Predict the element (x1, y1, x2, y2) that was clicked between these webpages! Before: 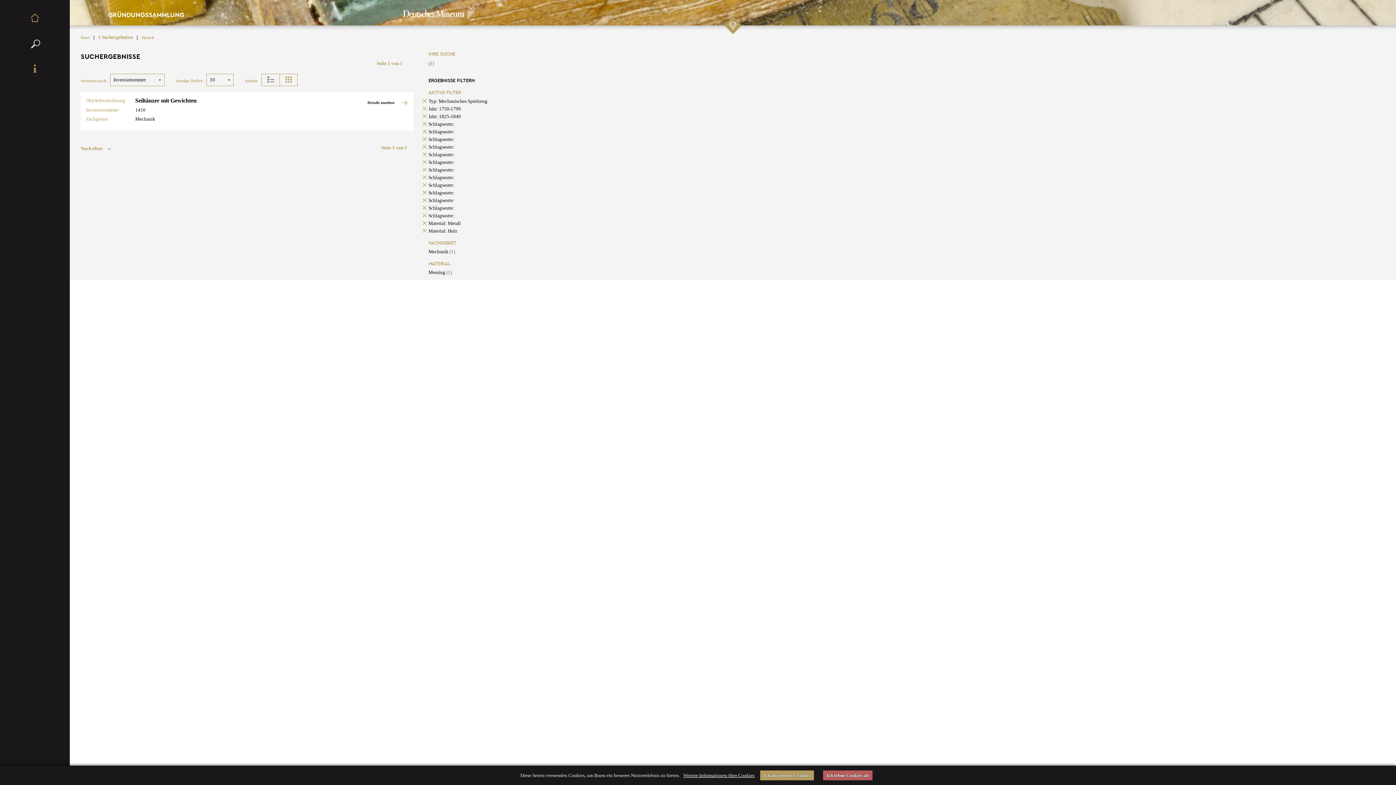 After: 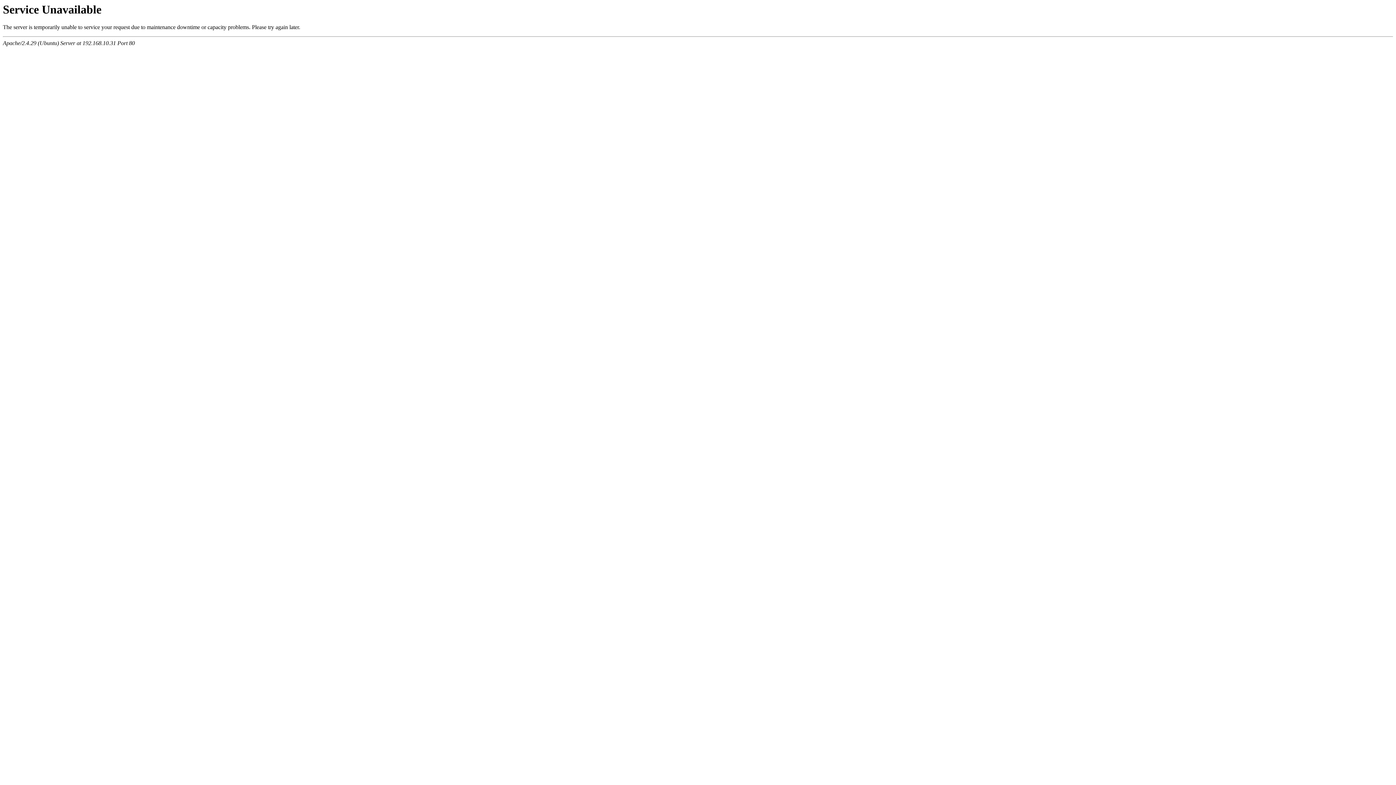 Action: bbox: (428, 213, 454, 218) label: Schlagworte: